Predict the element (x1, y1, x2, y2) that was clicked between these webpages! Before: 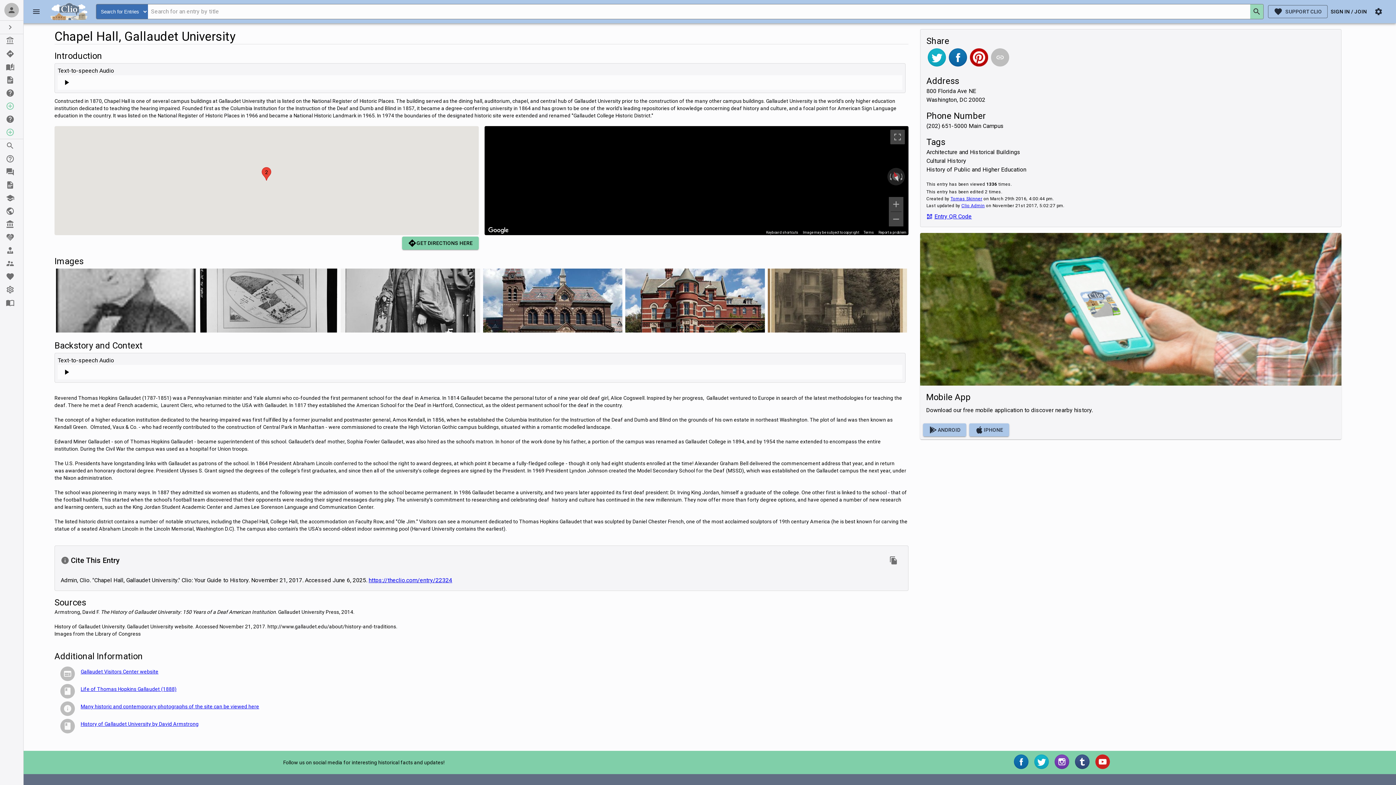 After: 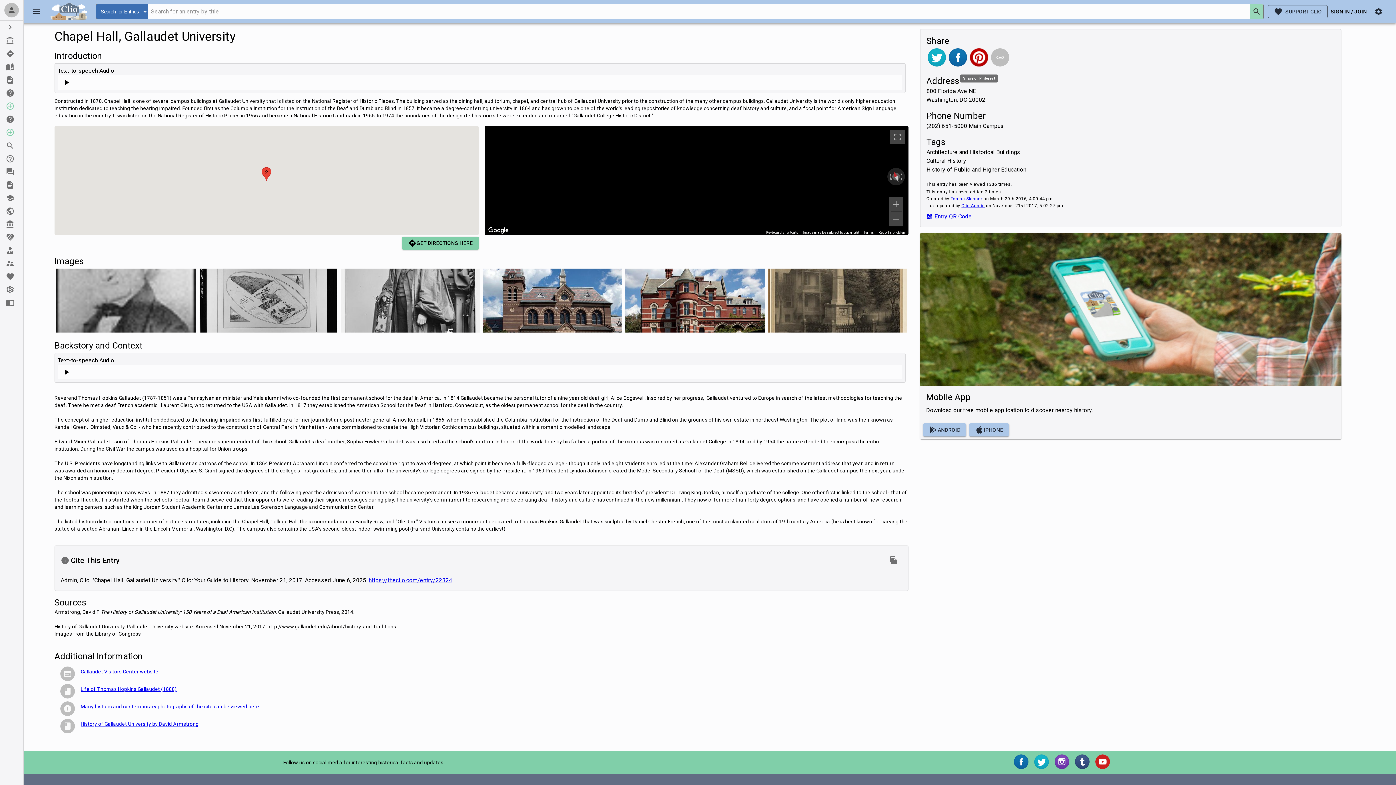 Action: label: Share on Pinterest bbox: (968, 46, 989, 69)